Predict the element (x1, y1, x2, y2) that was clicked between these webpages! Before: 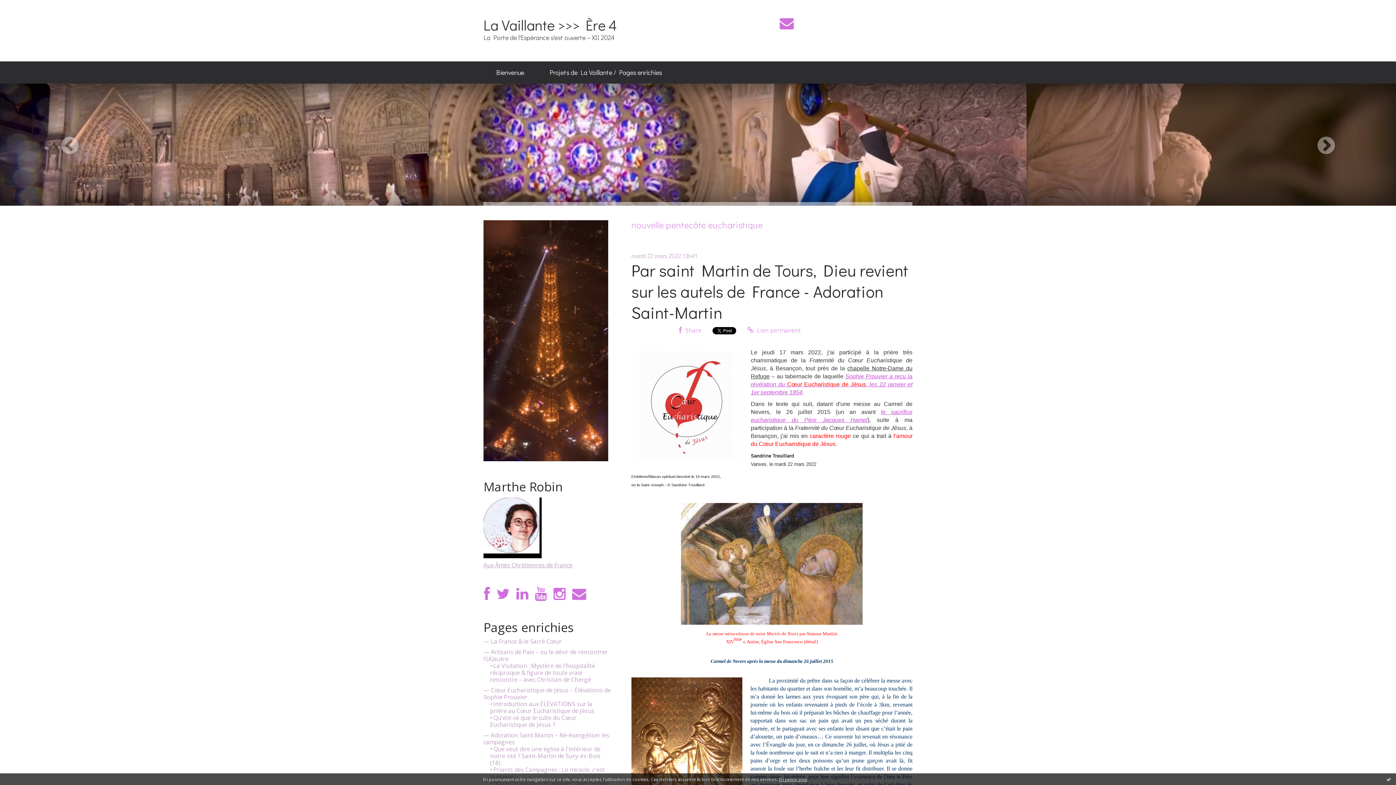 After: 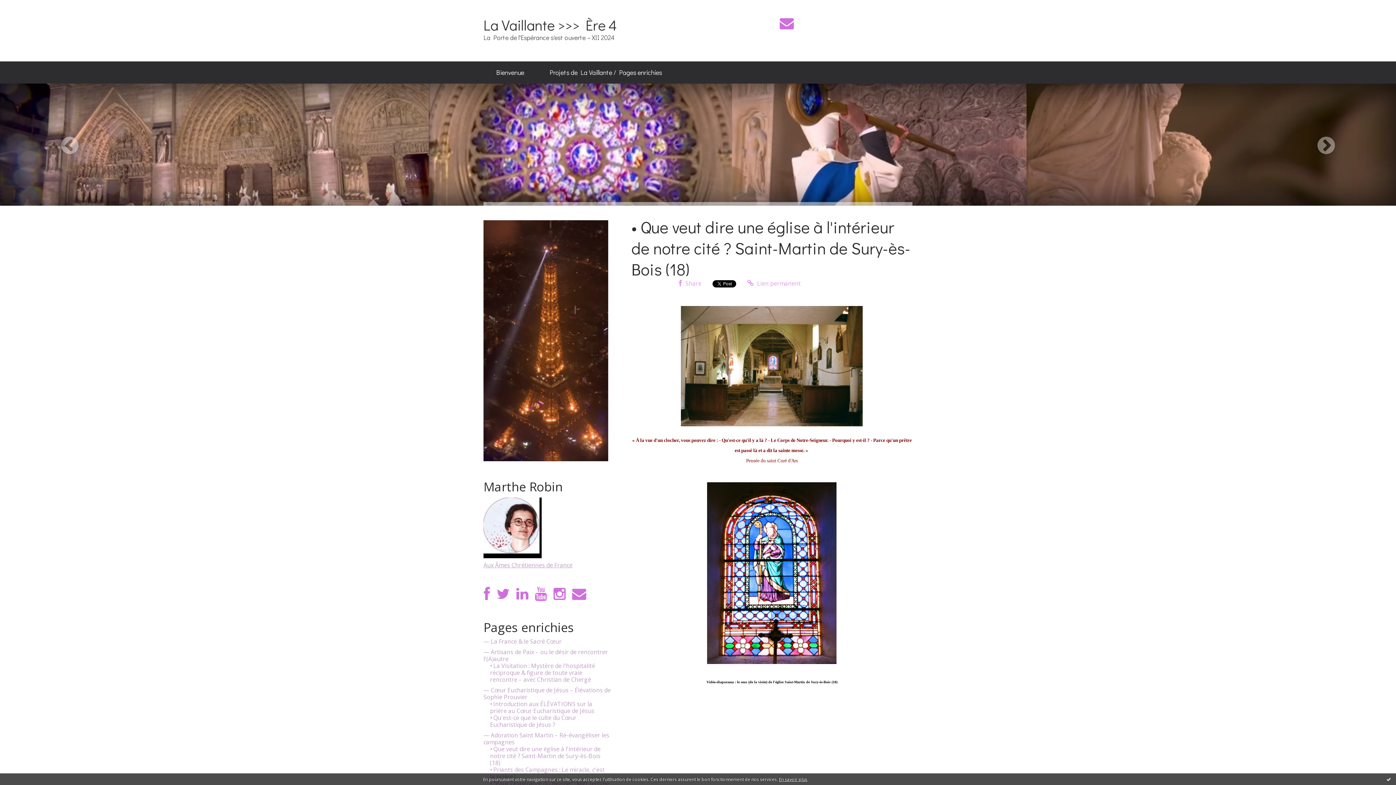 Action: bbox: (490, 746, 610, 766) label: • Que veut dire une église à l'intérieur de notre cité ? Saint-Martin de Sury-ès-Bois (18)